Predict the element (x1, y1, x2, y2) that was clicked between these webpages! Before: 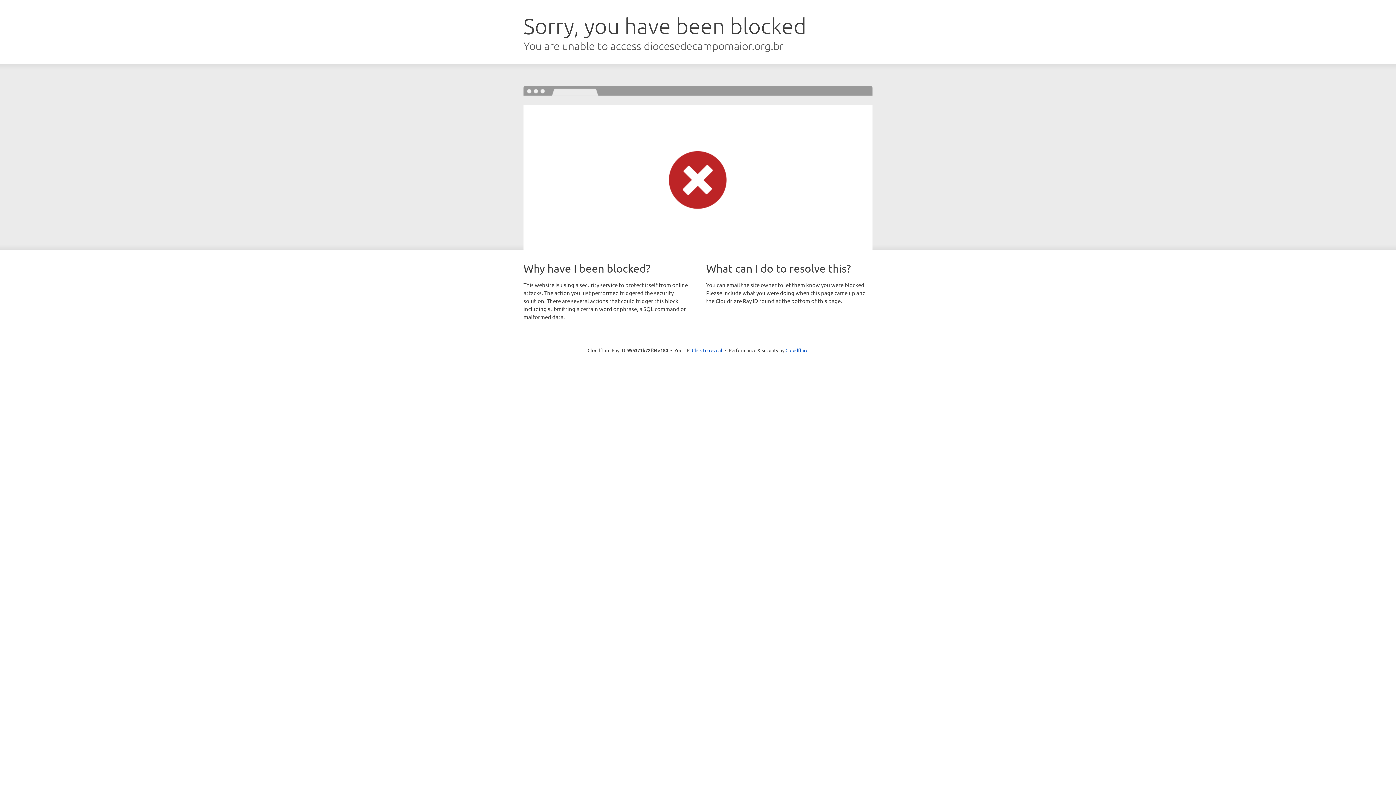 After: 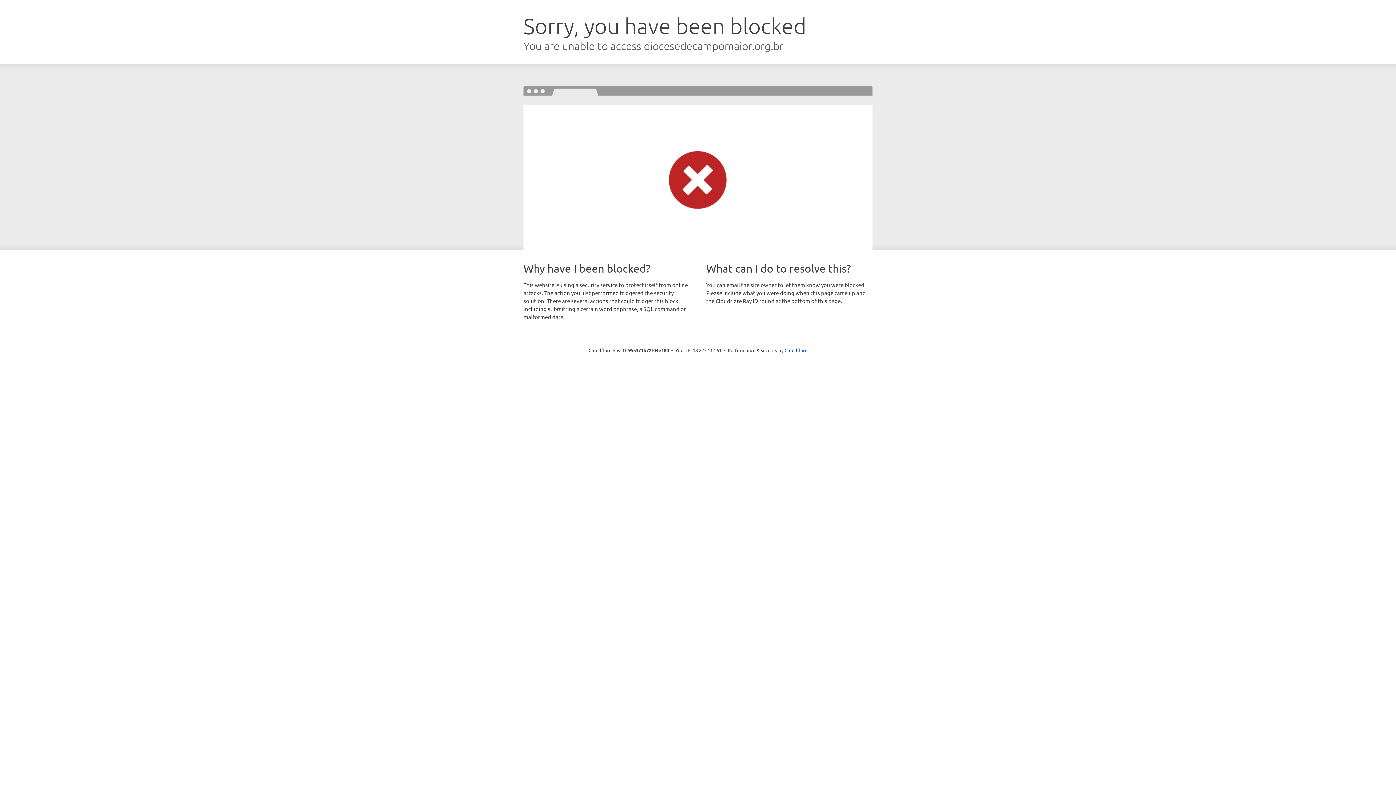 Action: label: Click to reveal bbox: (692, 346, 722, 353)